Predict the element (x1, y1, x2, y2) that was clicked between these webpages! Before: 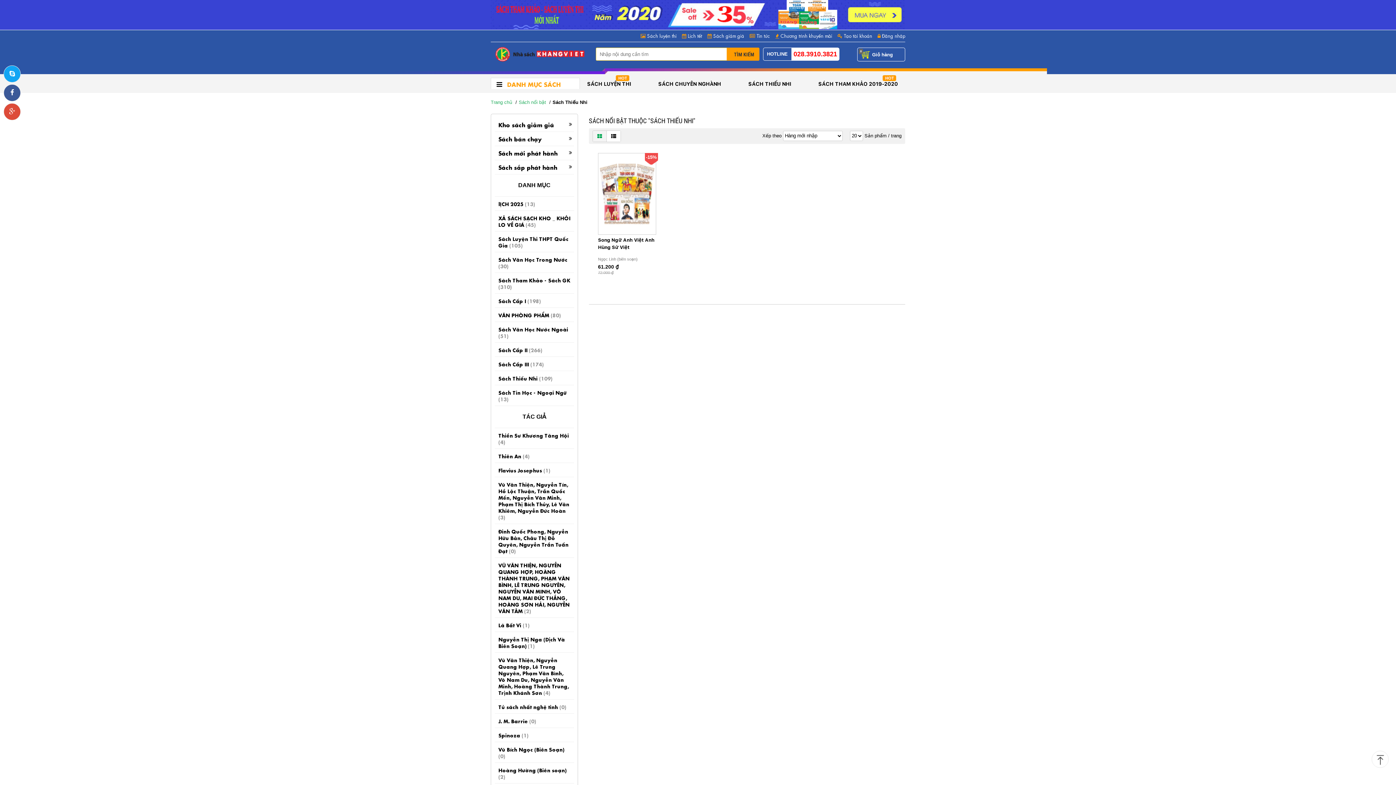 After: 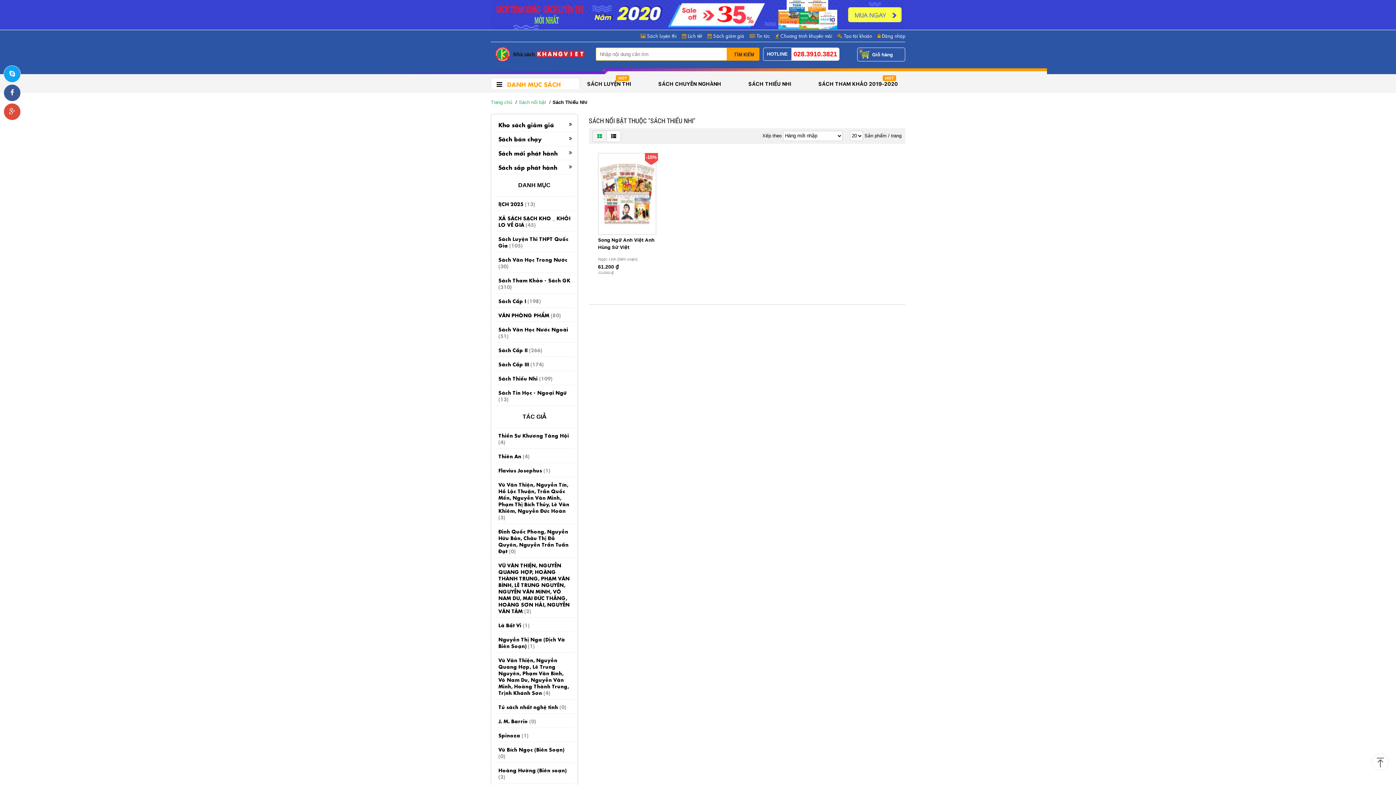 Action: label: Sách Thiếu Nhi (109) bbox: (496, 373, 572, 383)